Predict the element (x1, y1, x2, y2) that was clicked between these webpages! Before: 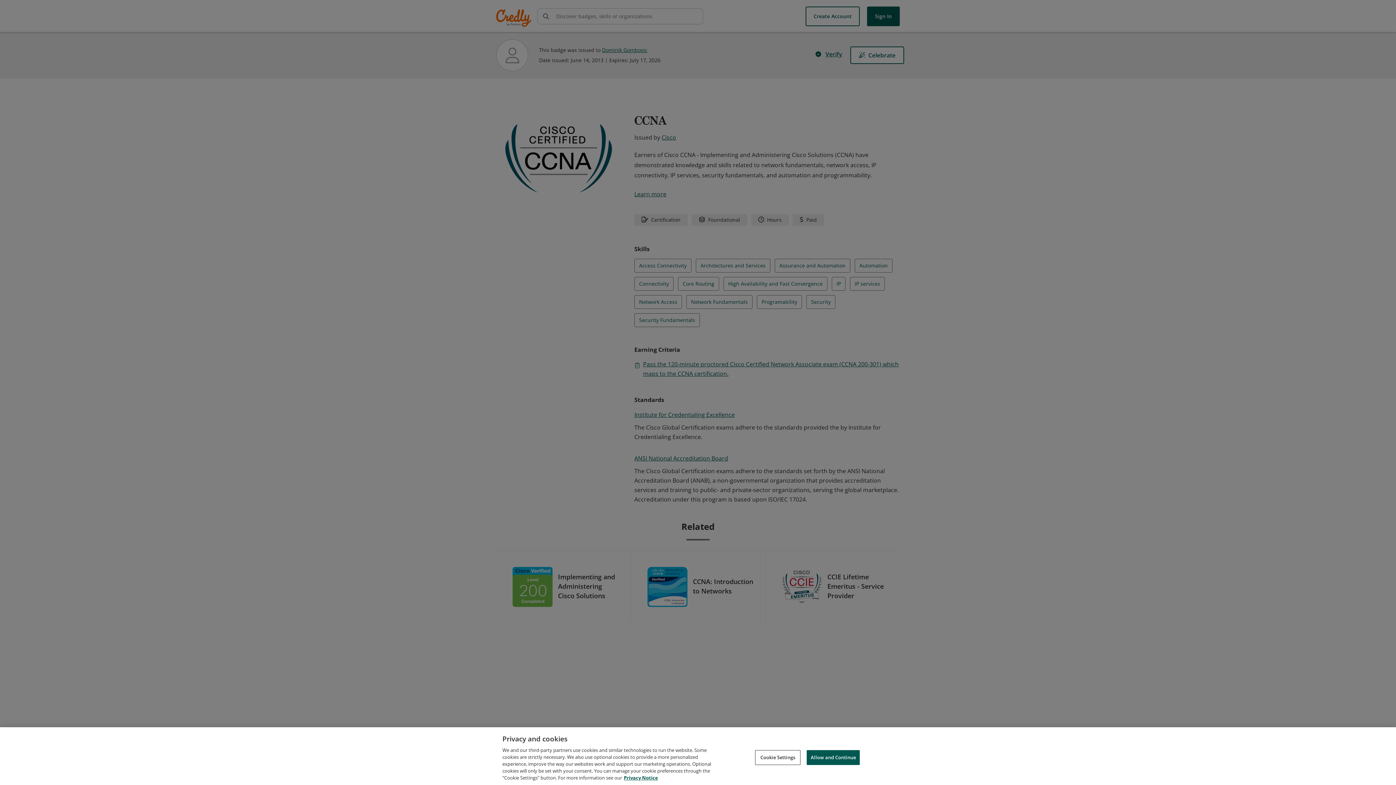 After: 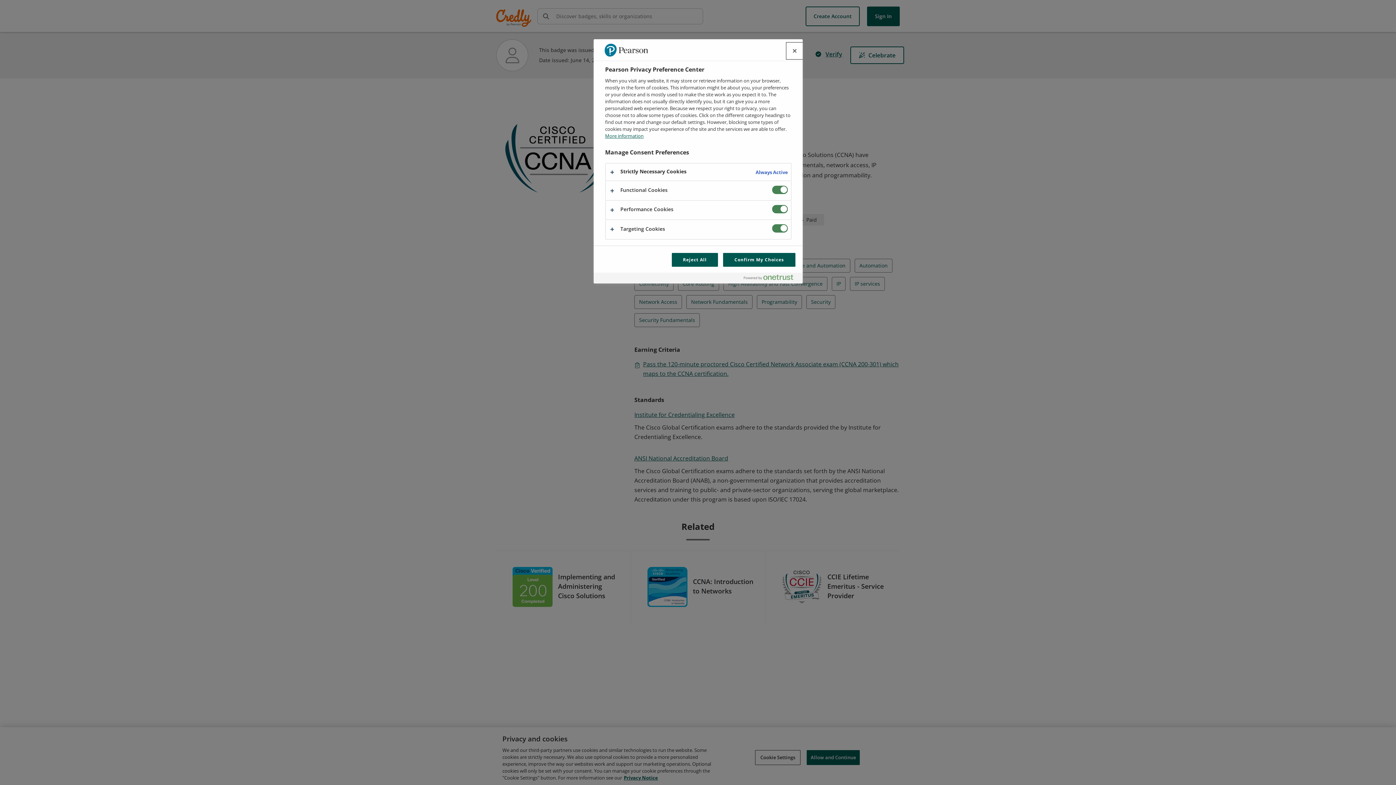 Action: label: Cookie Settings bbox: (755, 750, 800, 765)